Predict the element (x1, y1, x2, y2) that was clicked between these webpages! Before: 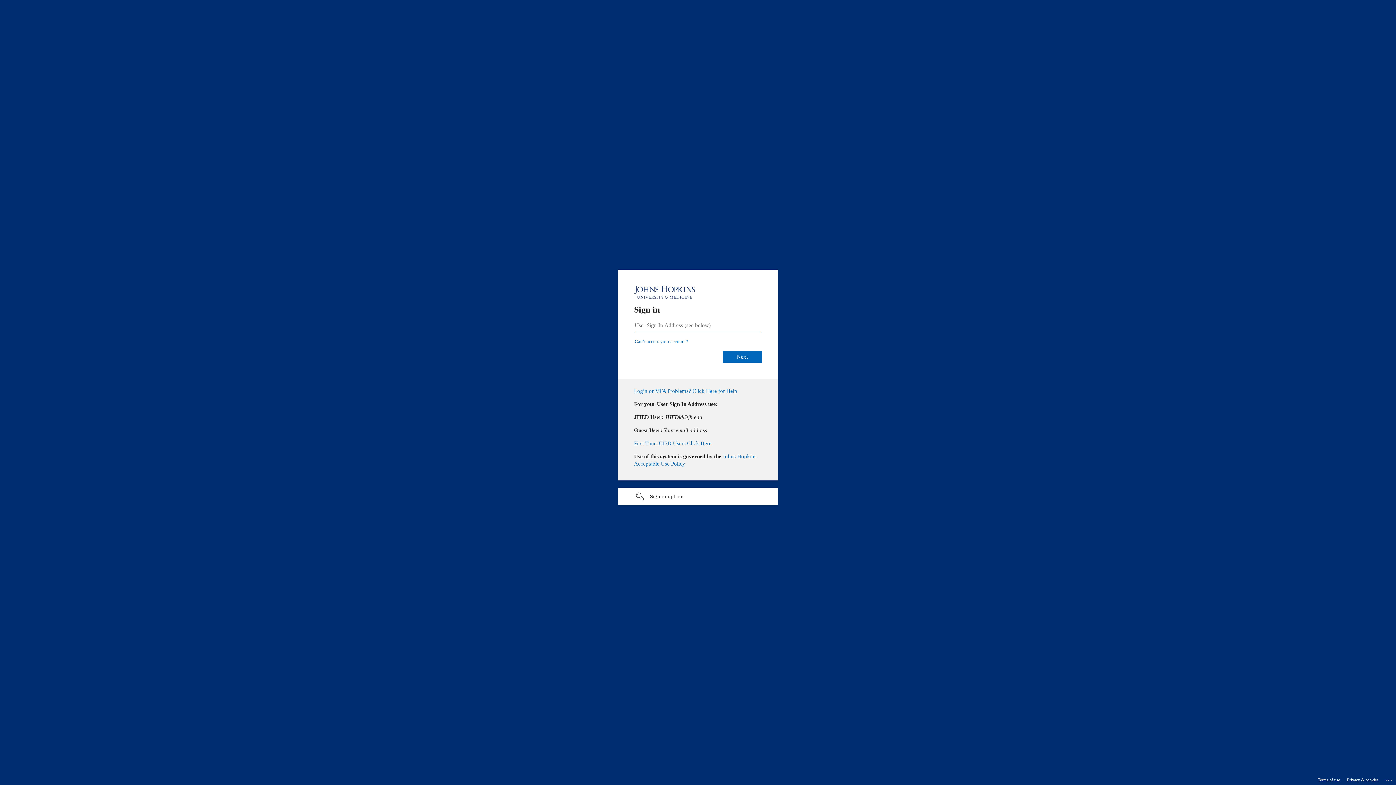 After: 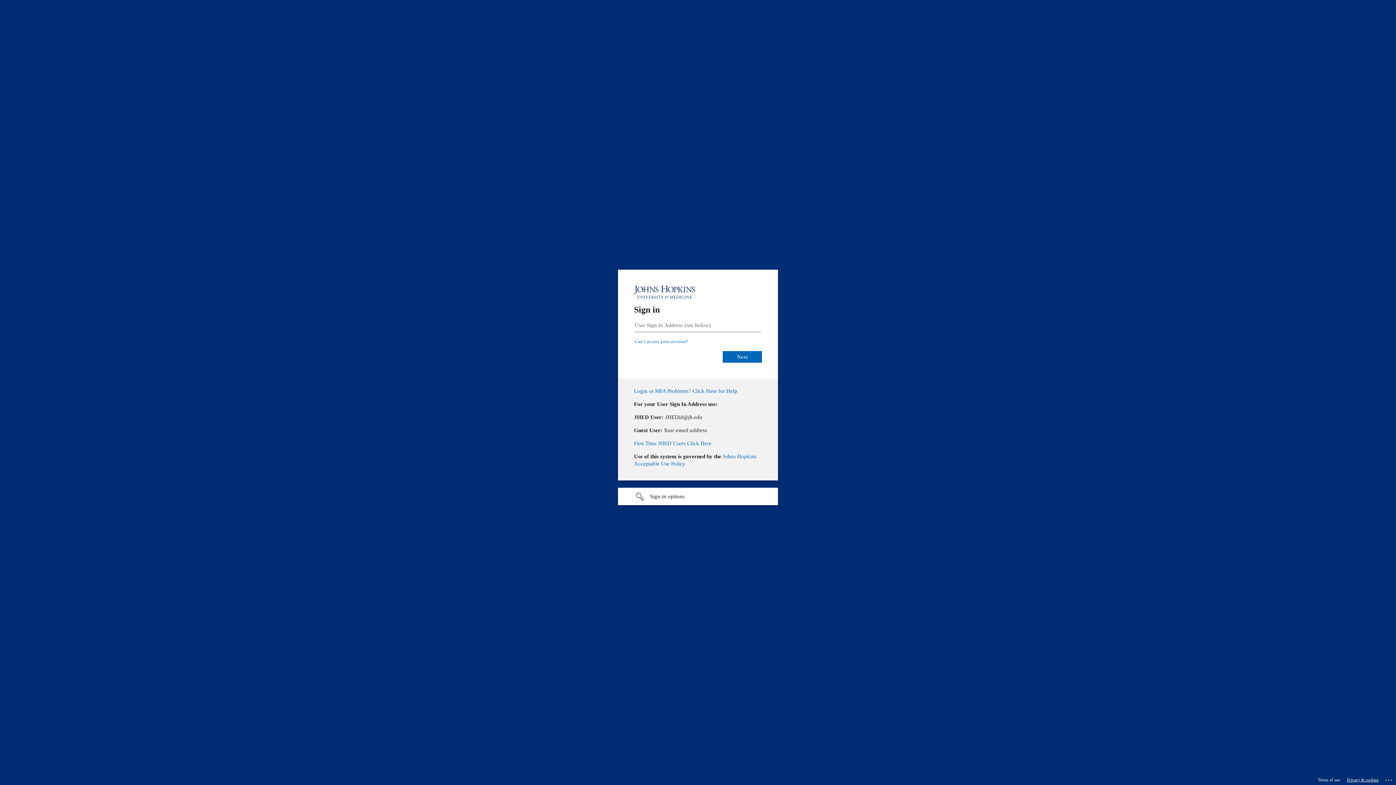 Action: bbox: (1347, 775, 1378, 785) label: Privacy & cookies